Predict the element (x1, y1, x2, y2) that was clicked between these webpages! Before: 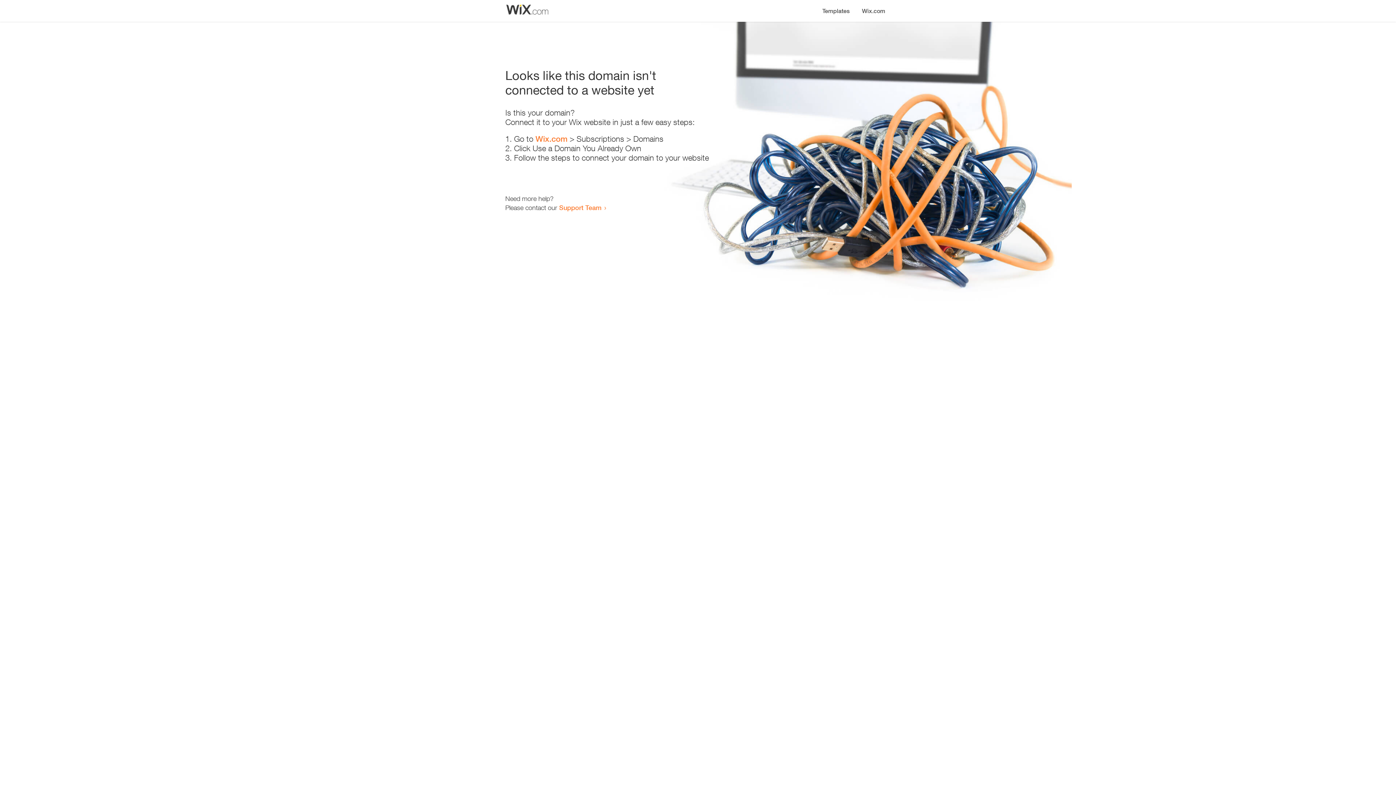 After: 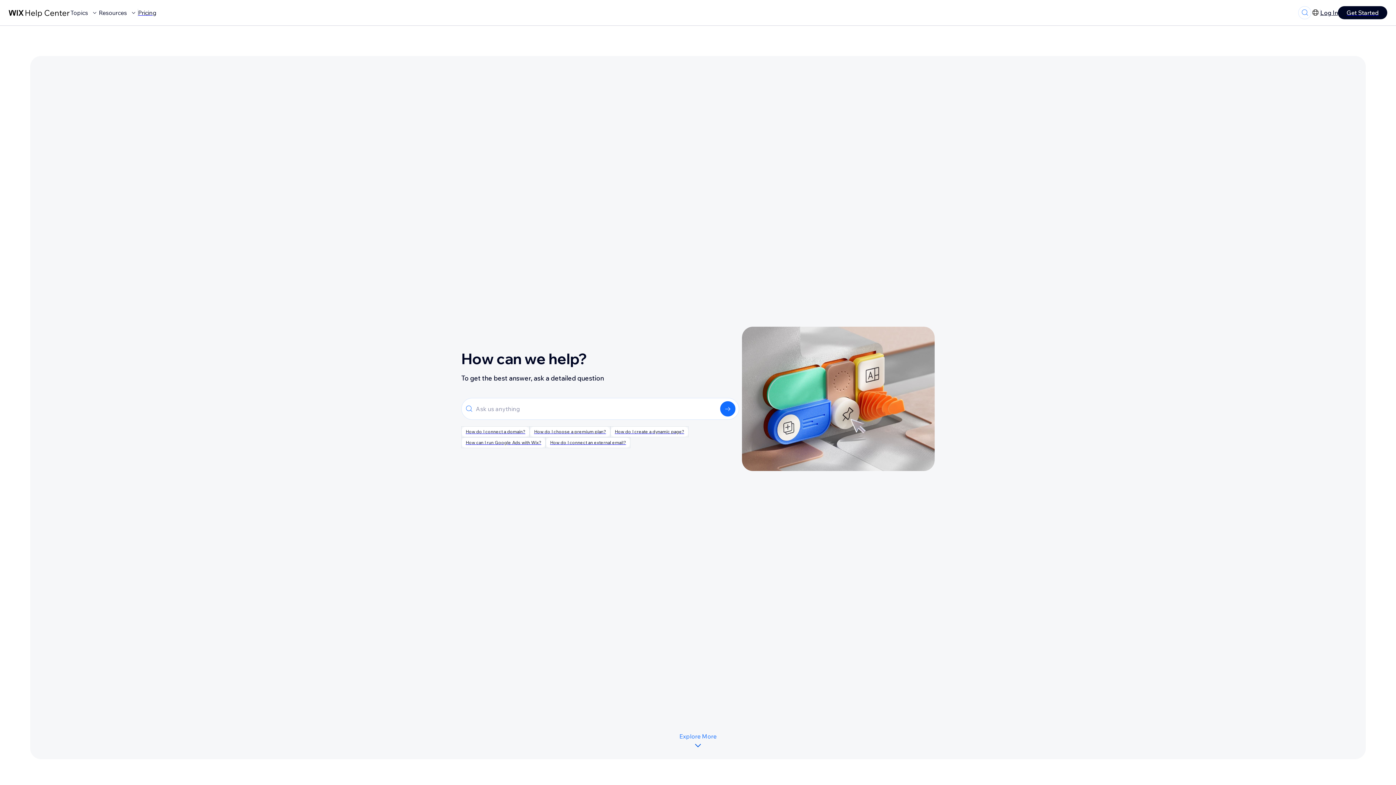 Action: bbox: (559, 203, 601, 211) label: Support Team